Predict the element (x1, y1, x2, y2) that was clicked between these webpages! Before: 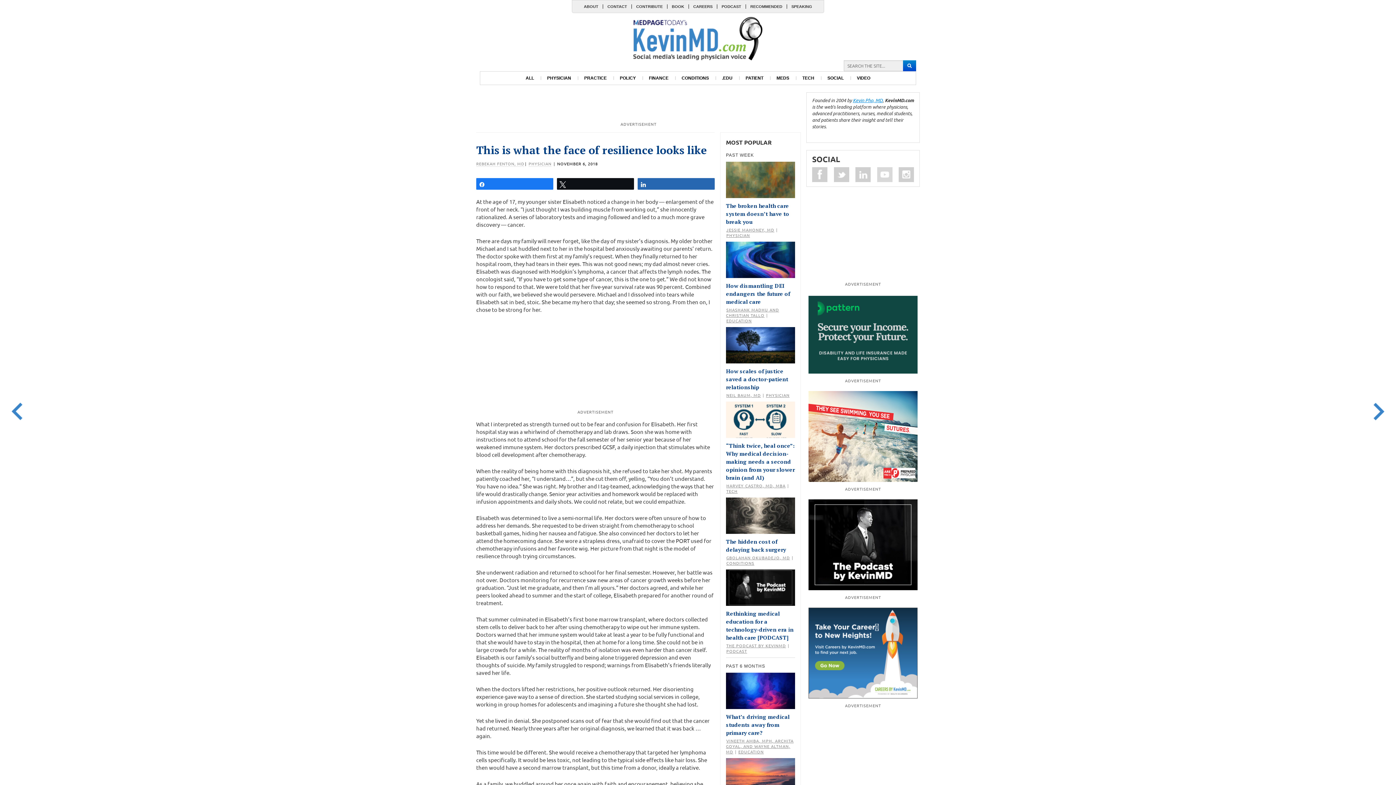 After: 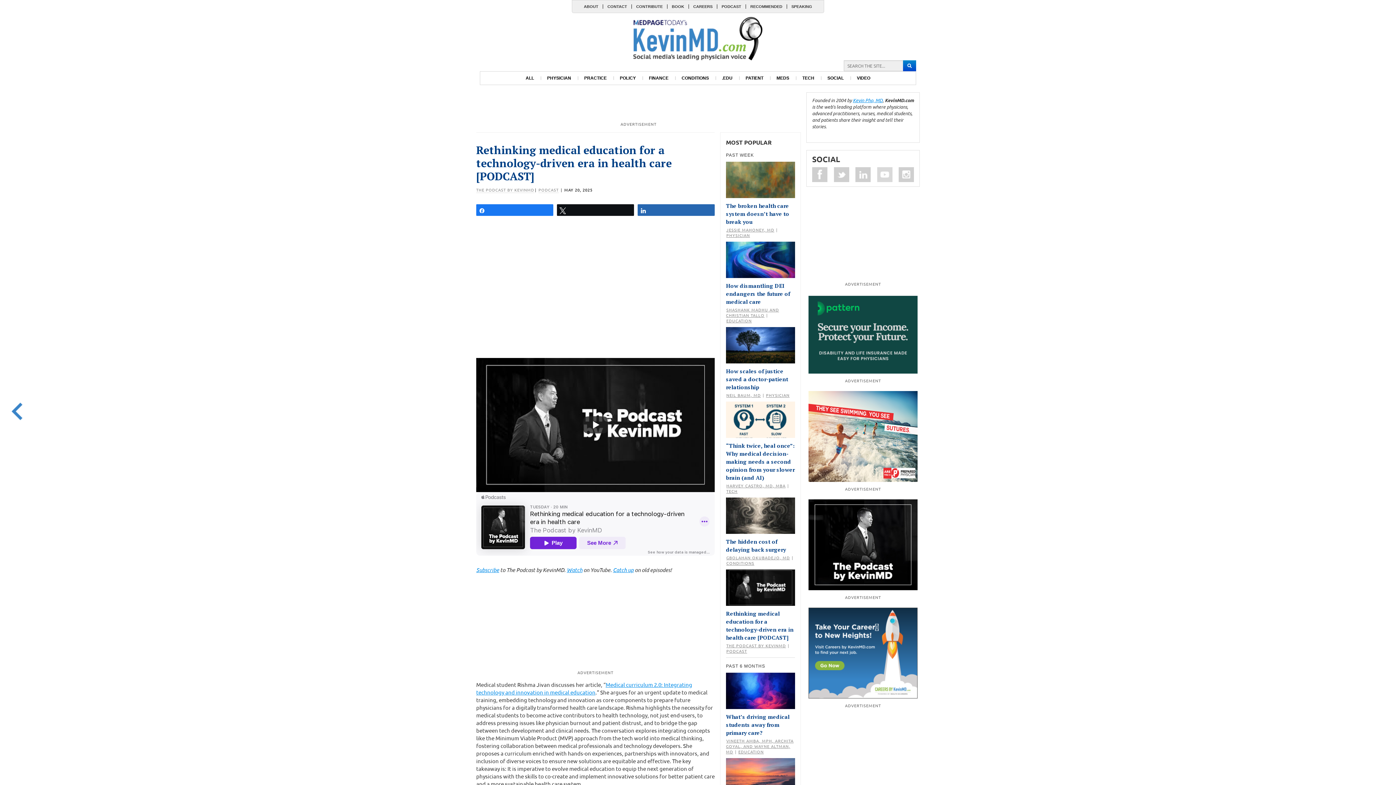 Action: bbox: (726, 584, 795, 590)